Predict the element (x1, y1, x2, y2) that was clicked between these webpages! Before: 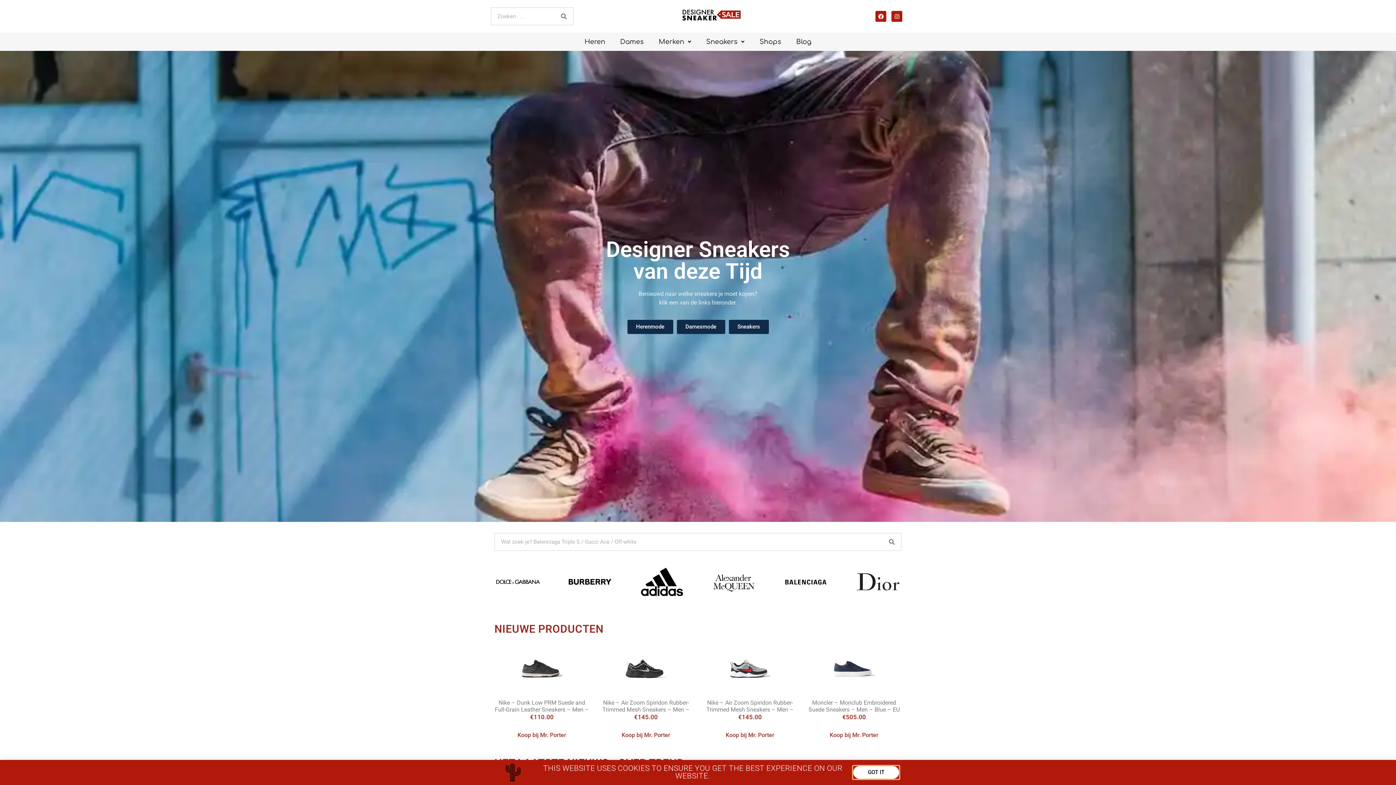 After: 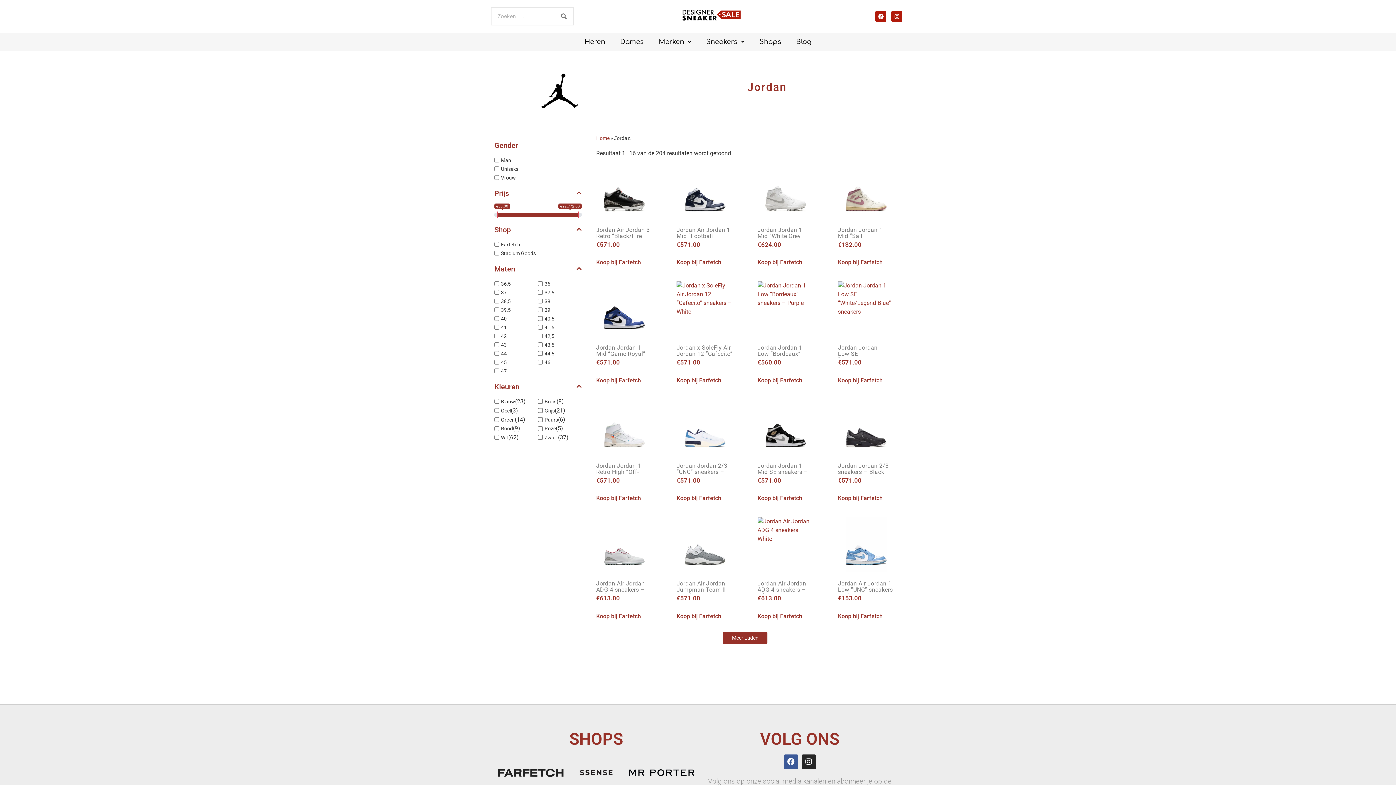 Action: bbox: (710, 558, 757, 605)